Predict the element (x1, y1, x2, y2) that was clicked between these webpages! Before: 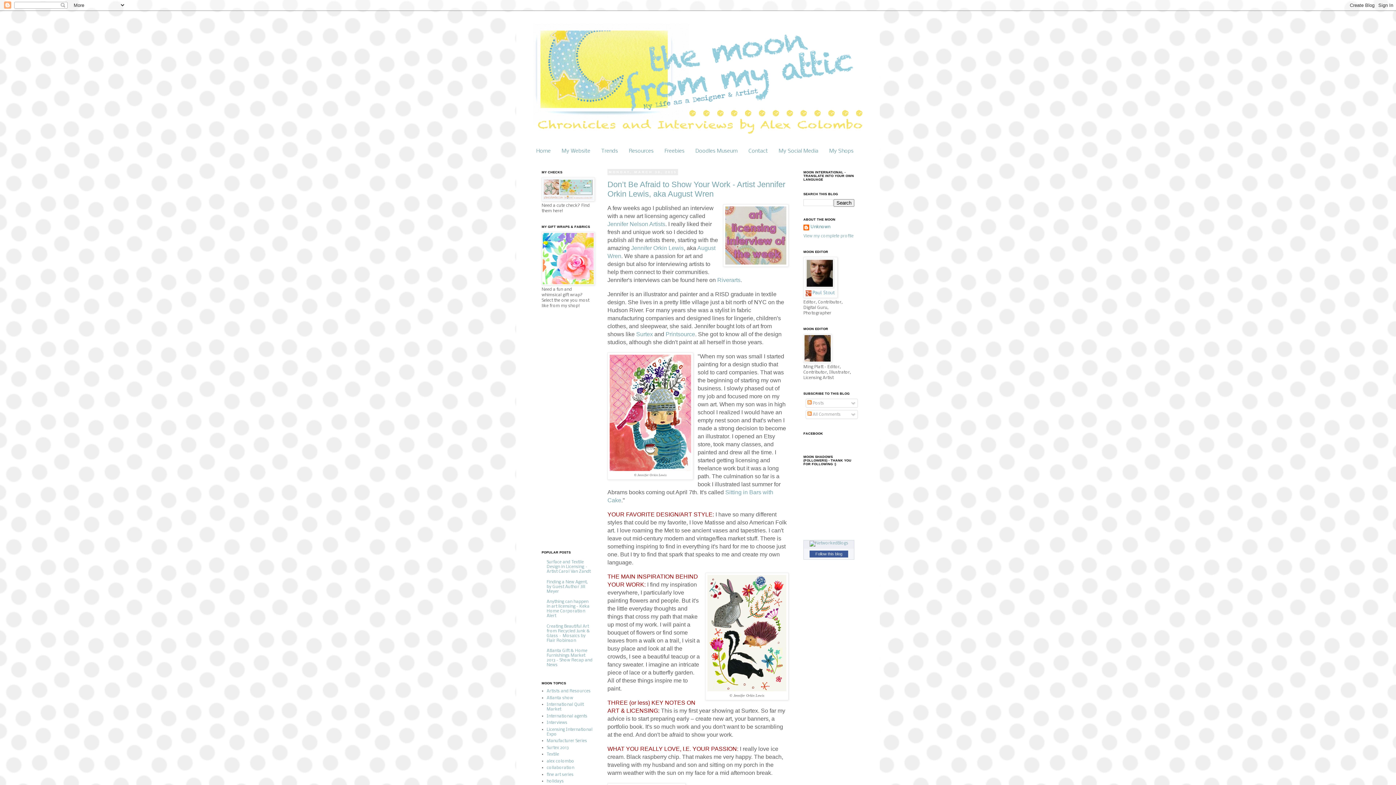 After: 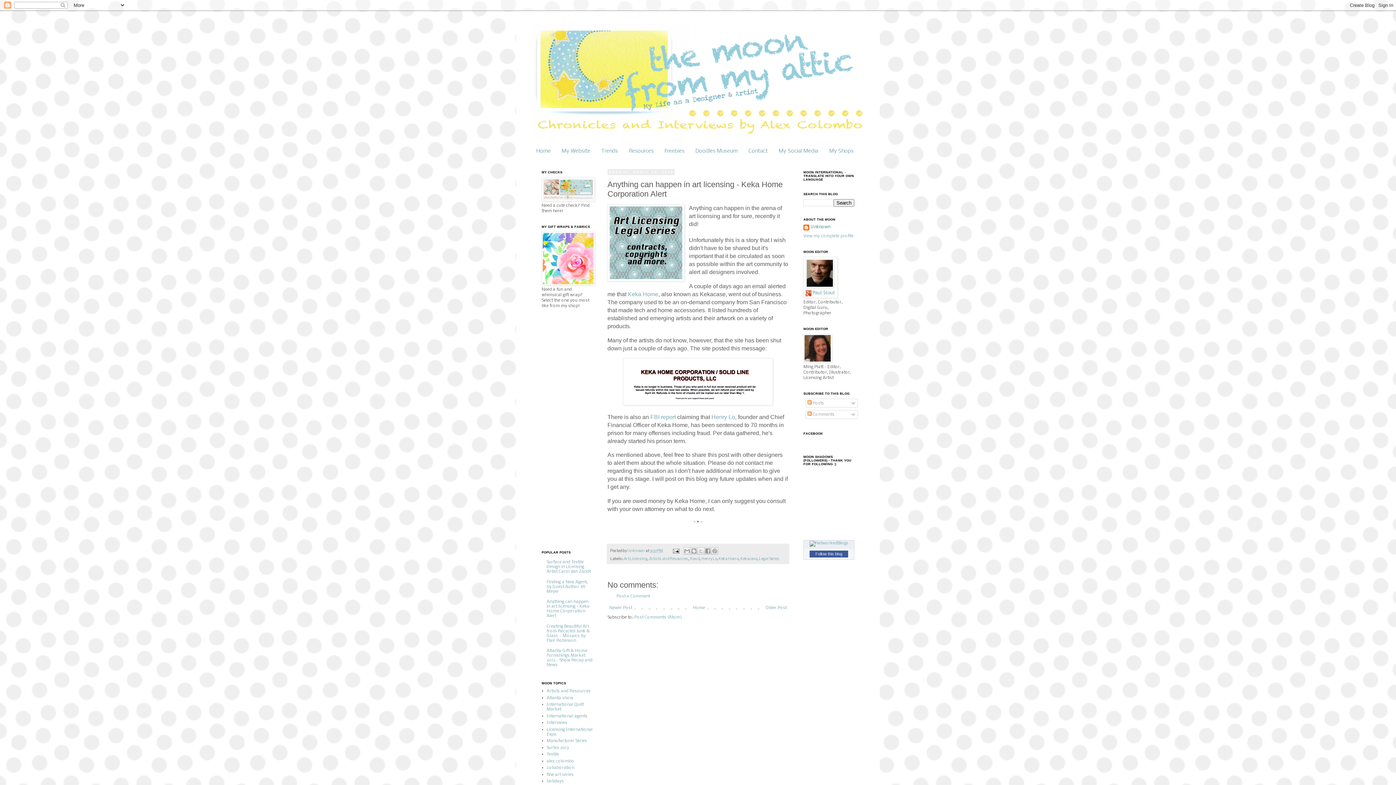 Action: label: Anything can happen in art licensing - Keka Home Corporation Alert bbox: (546, 600, 589, 618)